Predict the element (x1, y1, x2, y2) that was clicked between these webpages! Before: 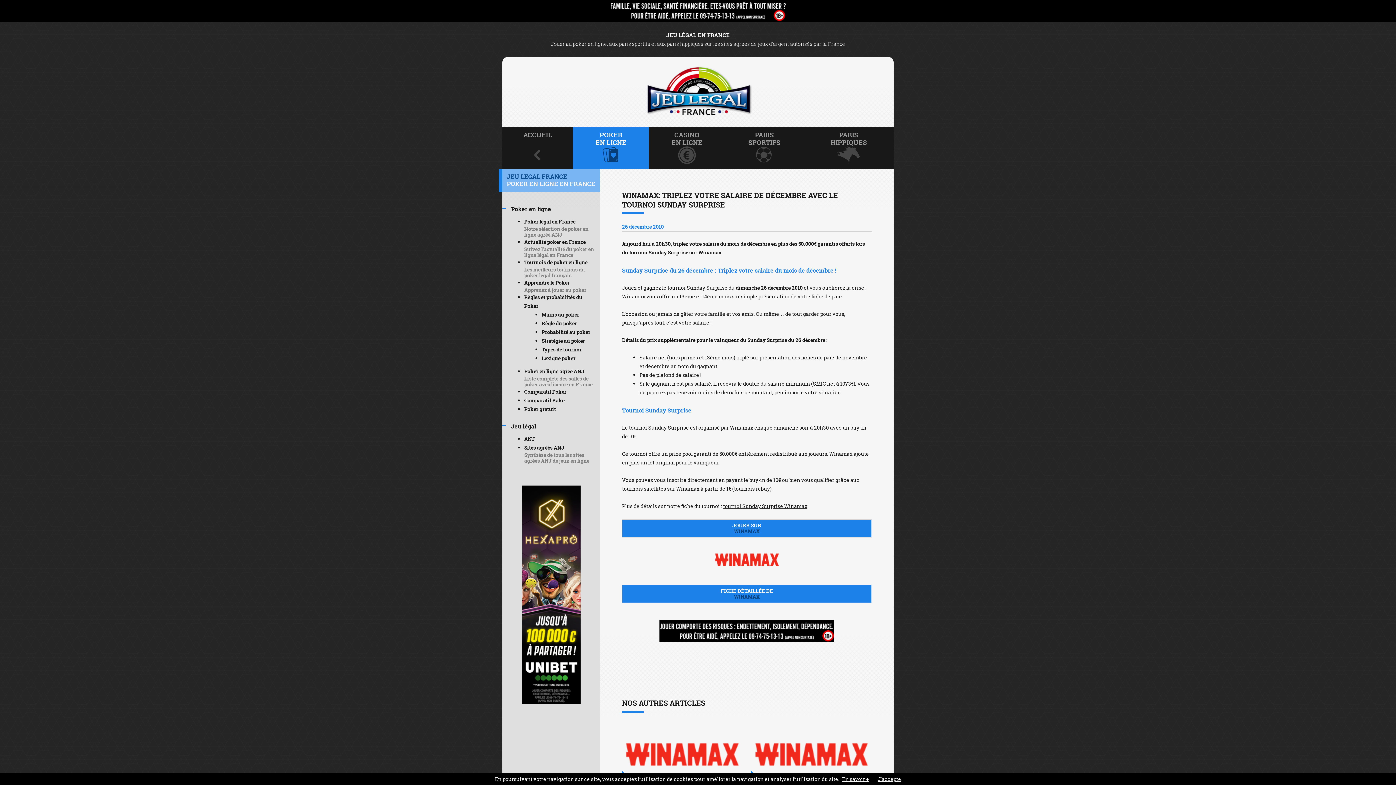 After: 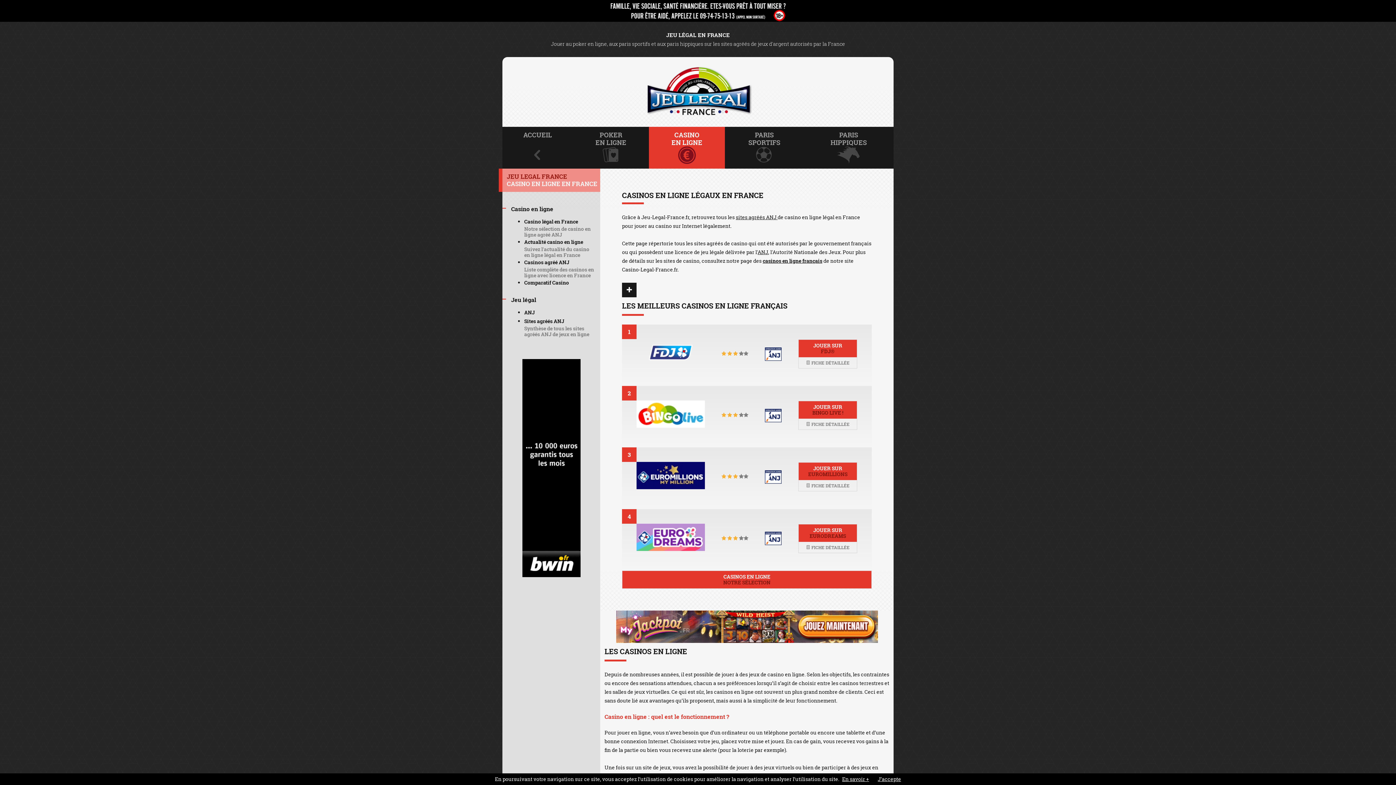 Action: label: CASINO
EN LIGNE bbox: (649, 126, 725, 168)